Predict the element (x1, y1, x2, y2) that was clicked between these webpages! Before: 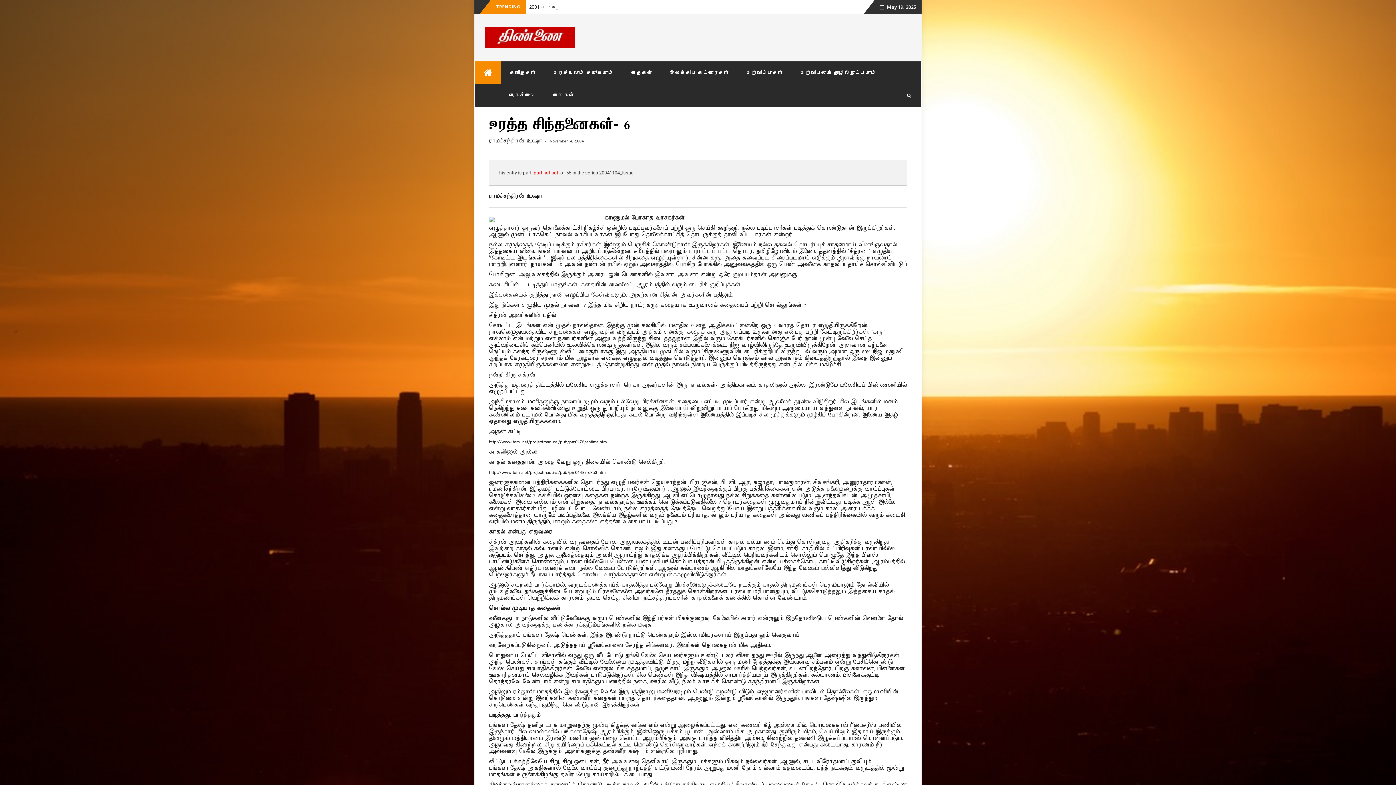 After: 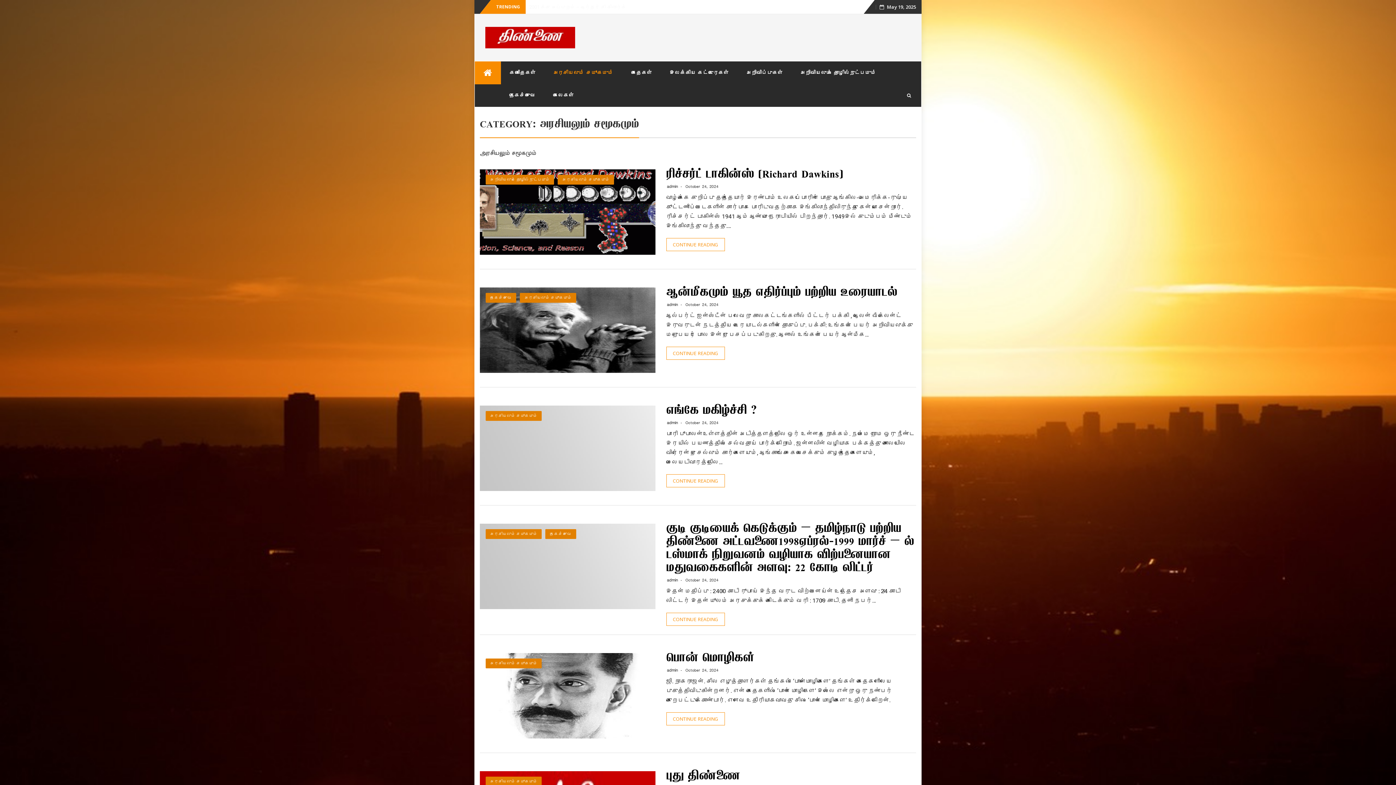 Action: label: அரசியலும் சமூகமும் bbox: (544, 61, 622, 84)